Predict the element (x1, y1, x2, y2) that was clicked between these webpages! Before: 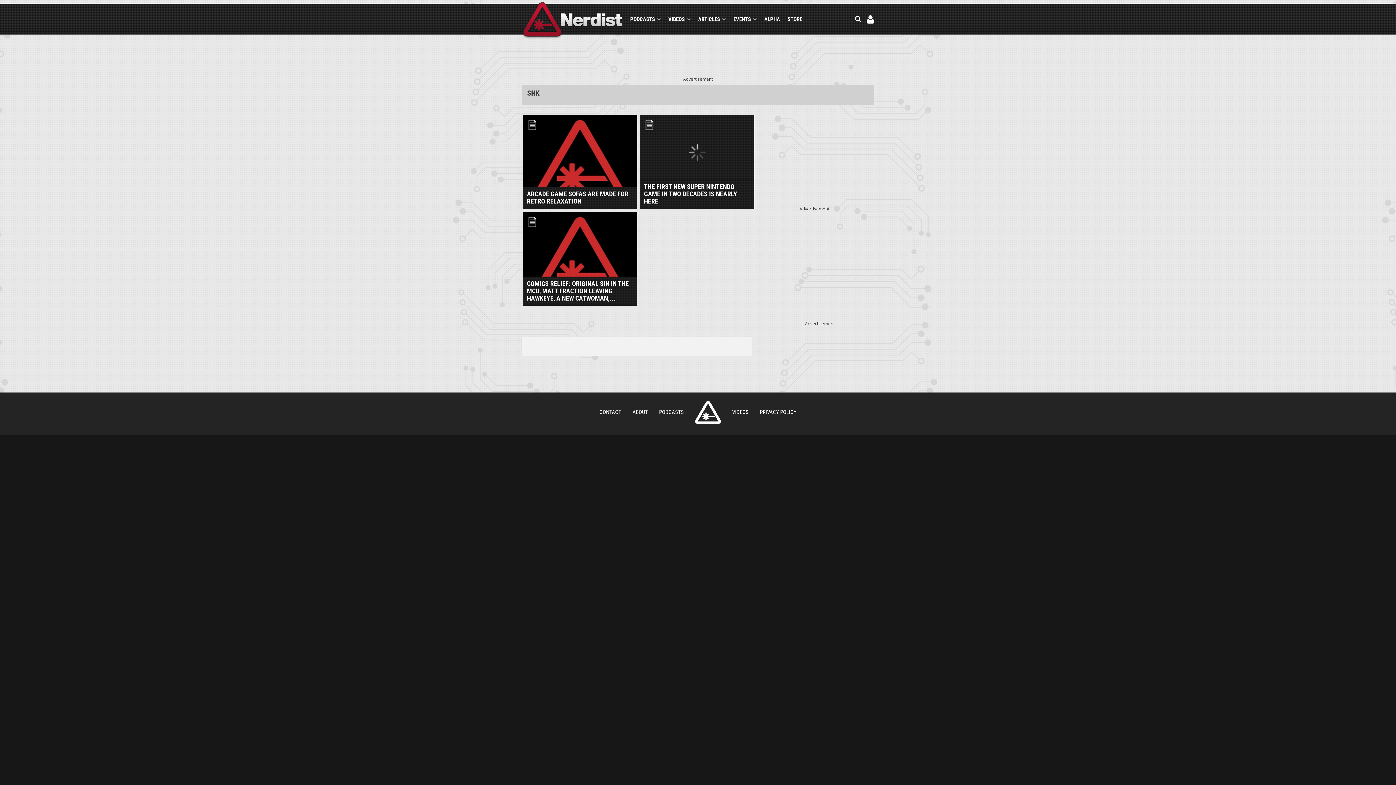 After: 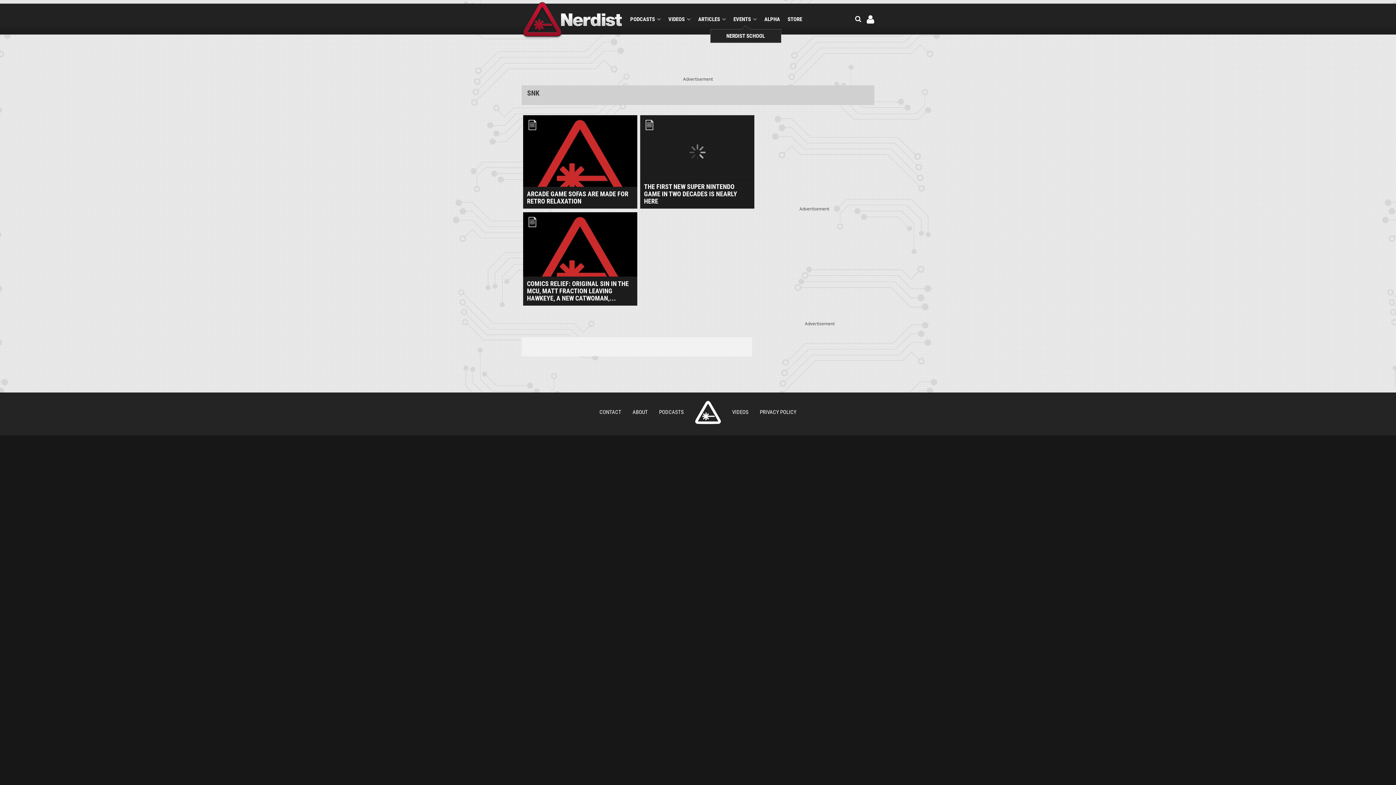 Action: label: EVENTS bbox: (733, 15, 756, 22)